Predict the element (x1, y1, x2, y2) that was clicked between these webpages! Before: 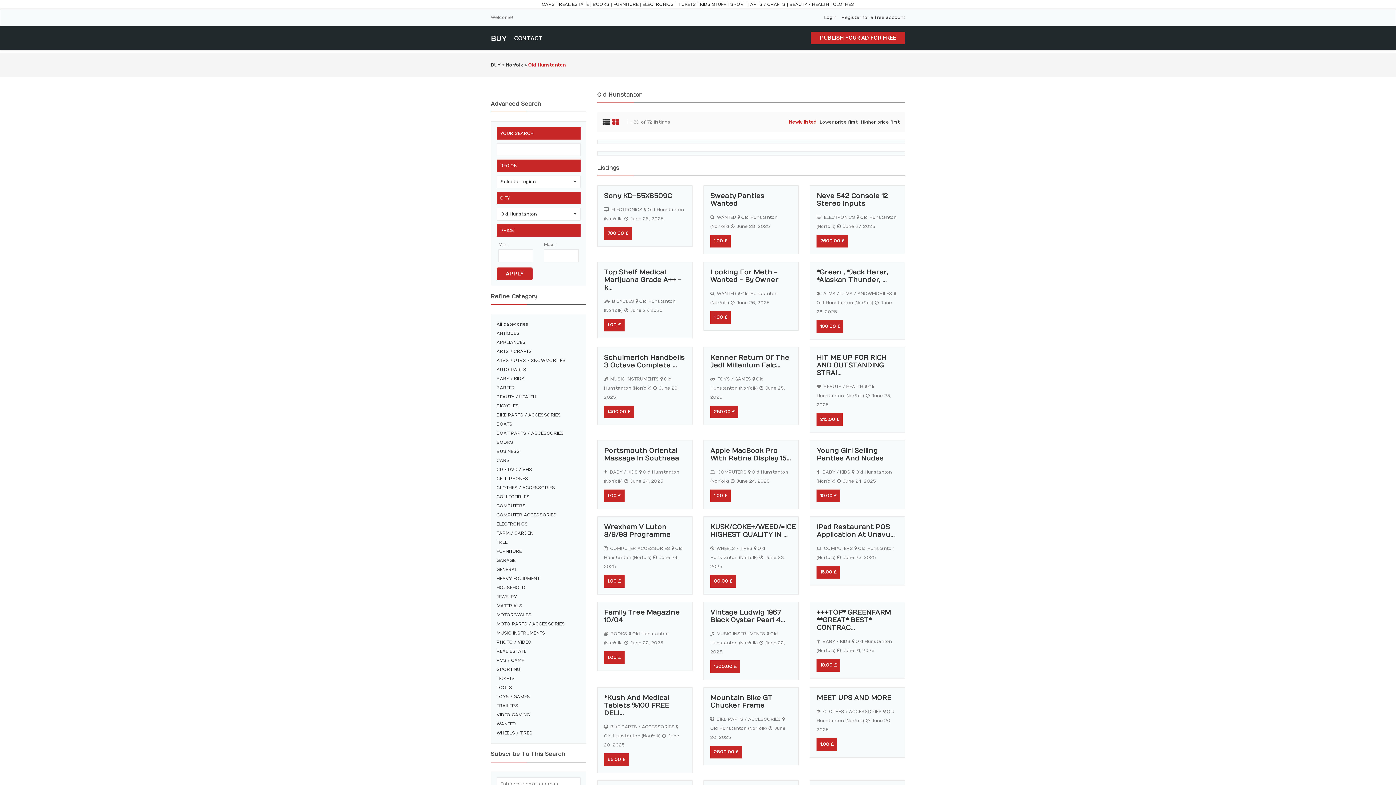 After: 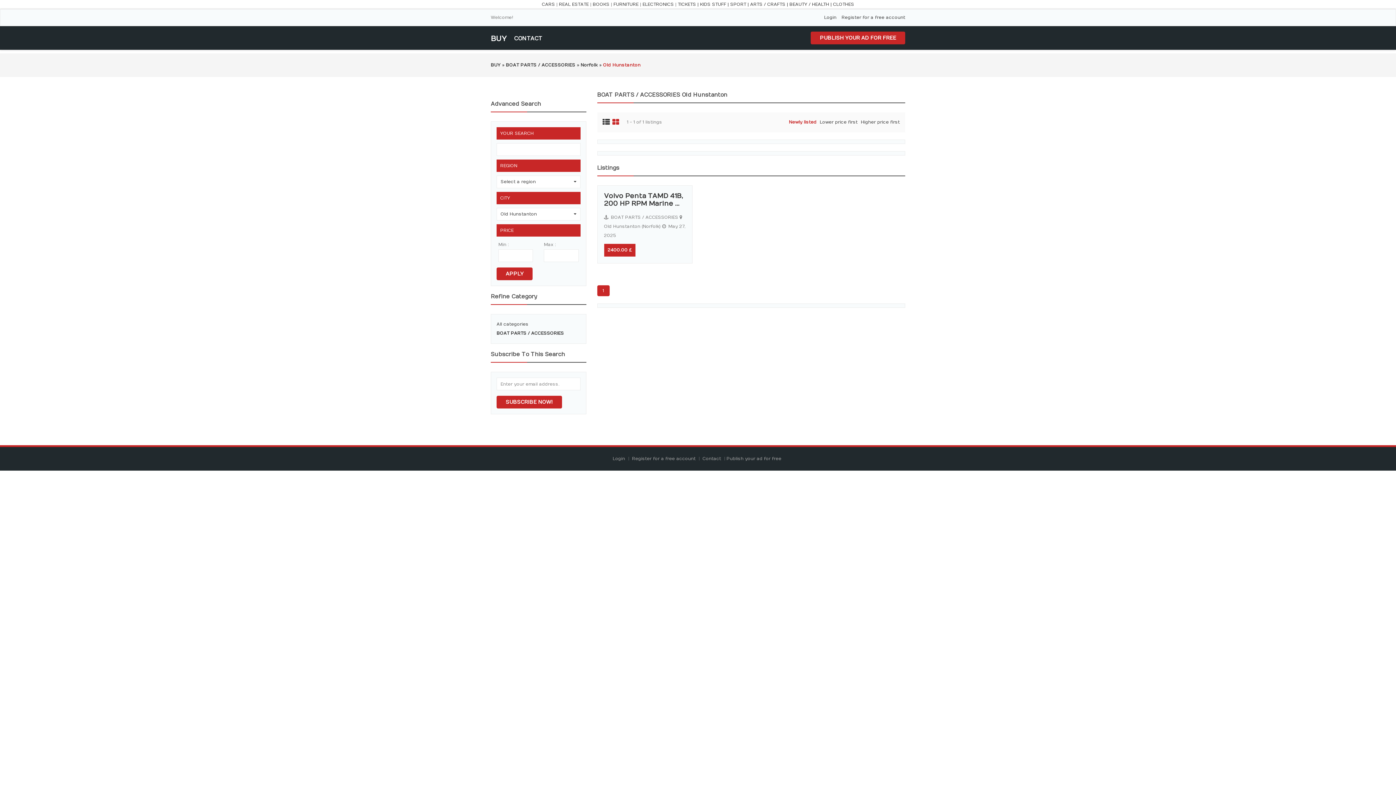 Action: bbox: (496, 430, 564, 436) label: BOAT PARTS / ACCESSORIES